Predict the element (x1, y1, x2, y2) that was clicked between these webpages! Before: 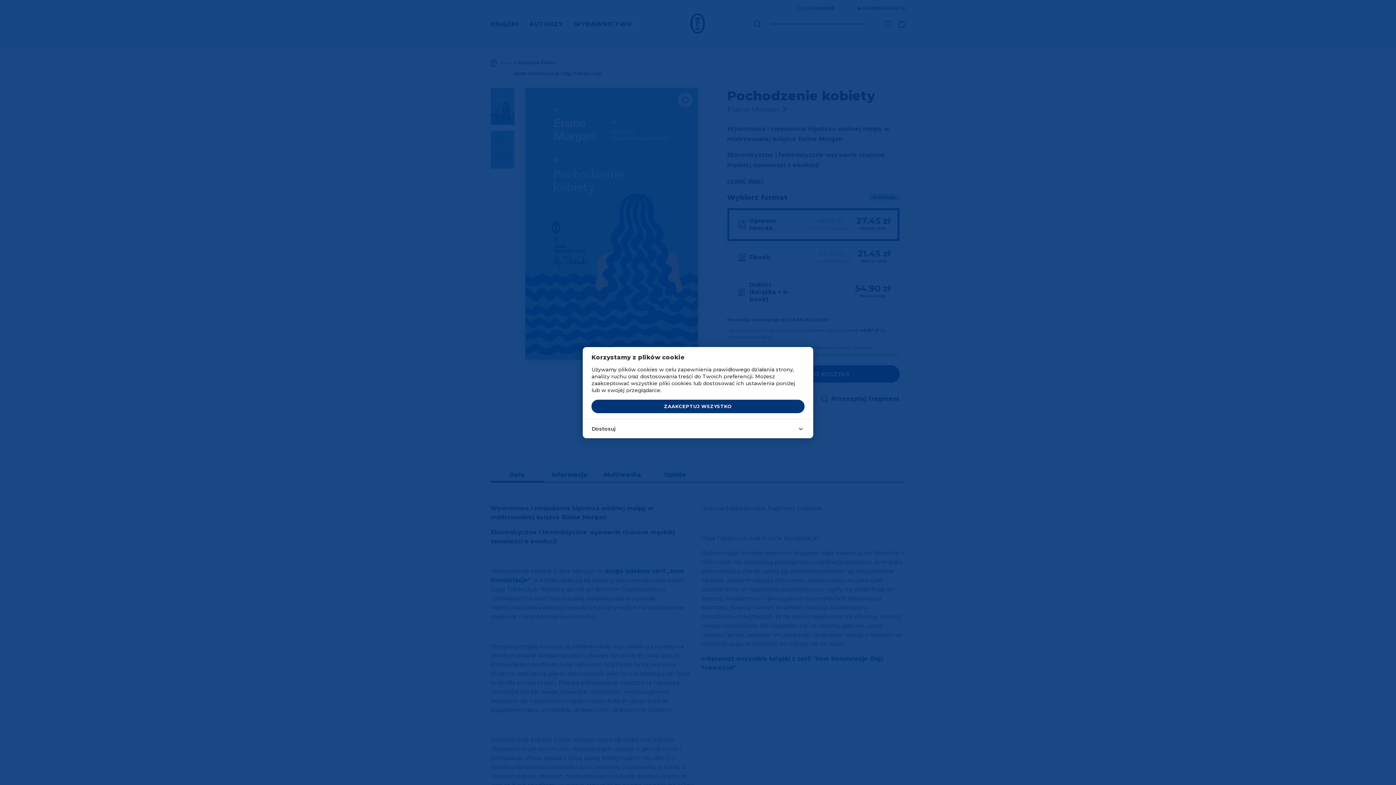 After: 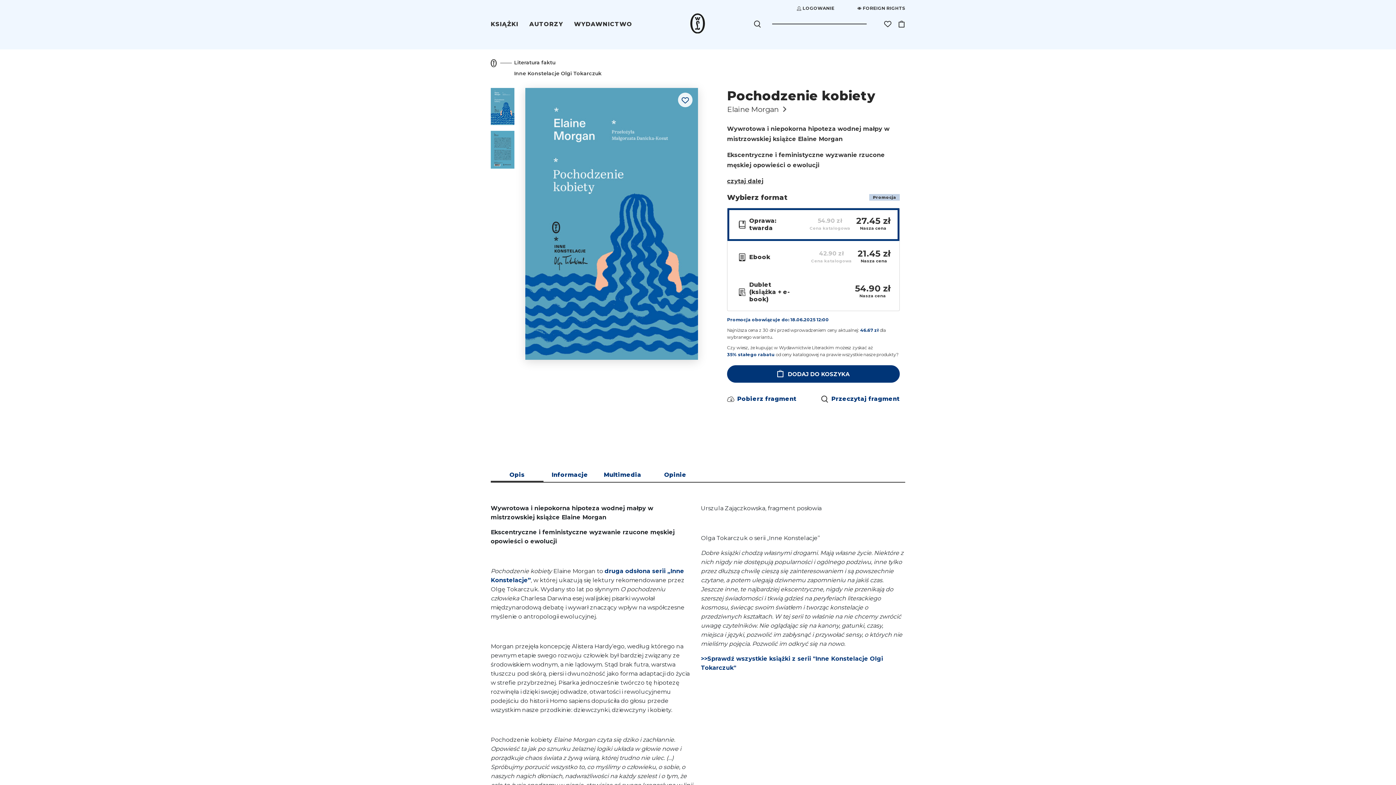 Action: label: ZAAKCEPTUJ WSZYSTKO bbox: (591, 400, 804, 413)